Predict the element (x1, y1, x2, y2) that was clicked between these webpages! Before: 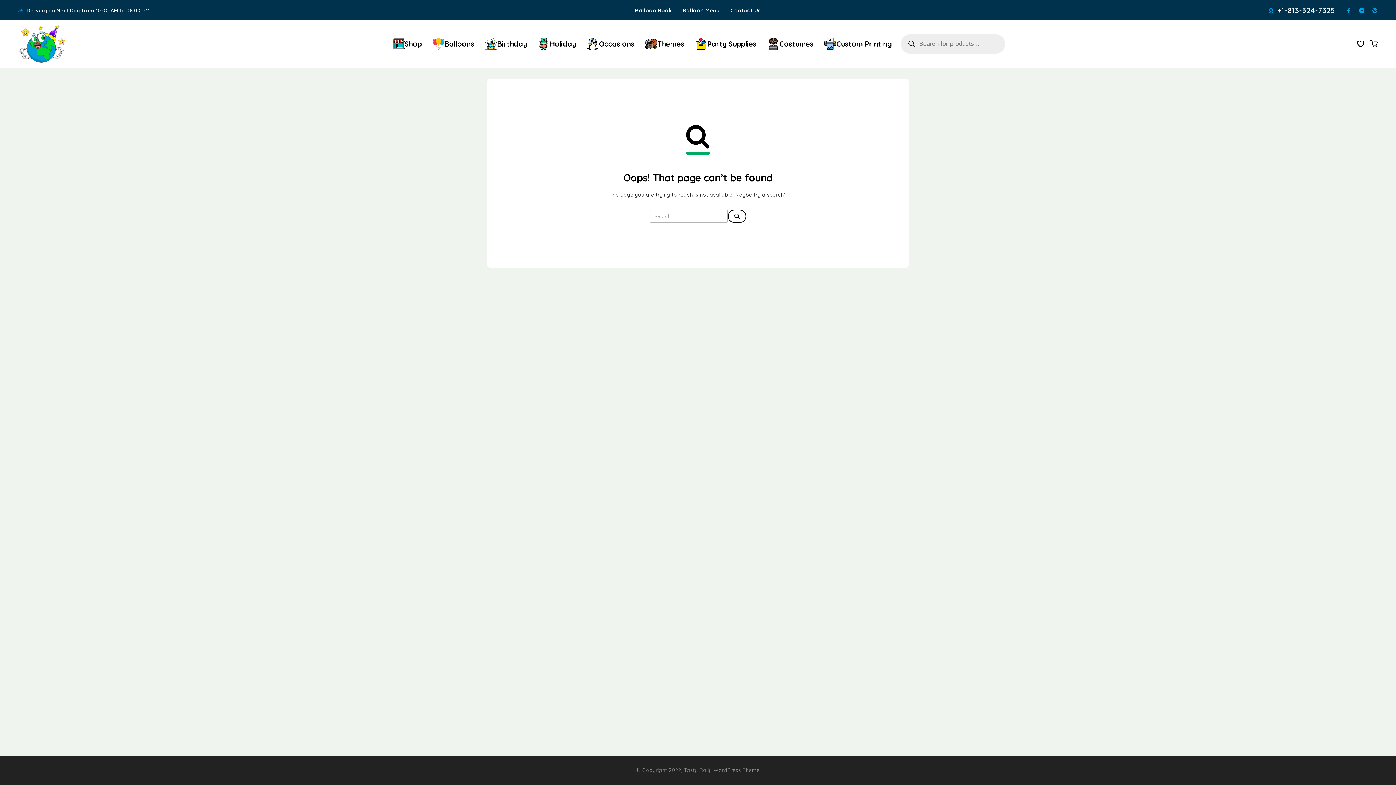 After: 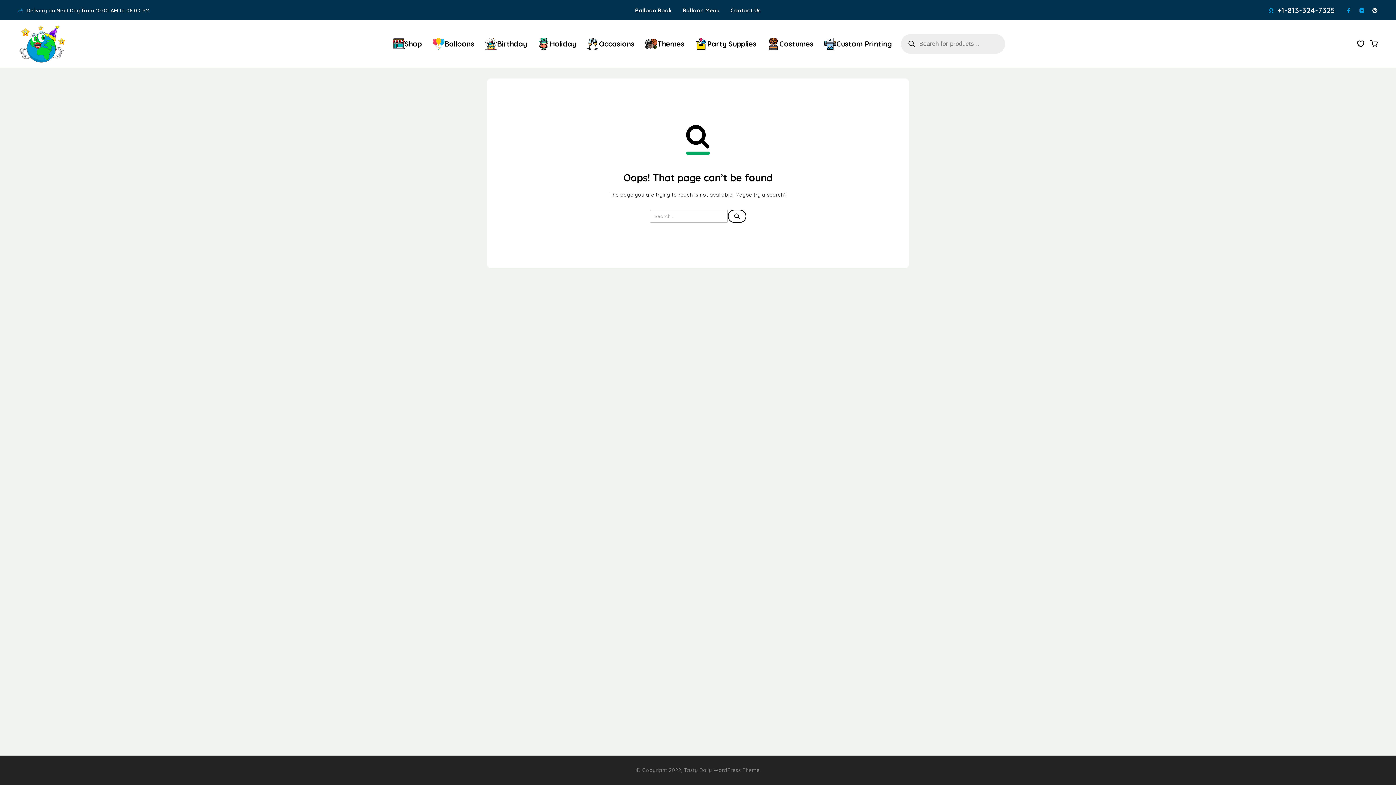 Action: bbox: (1368, 4, 1381, 17) label: Pinterest